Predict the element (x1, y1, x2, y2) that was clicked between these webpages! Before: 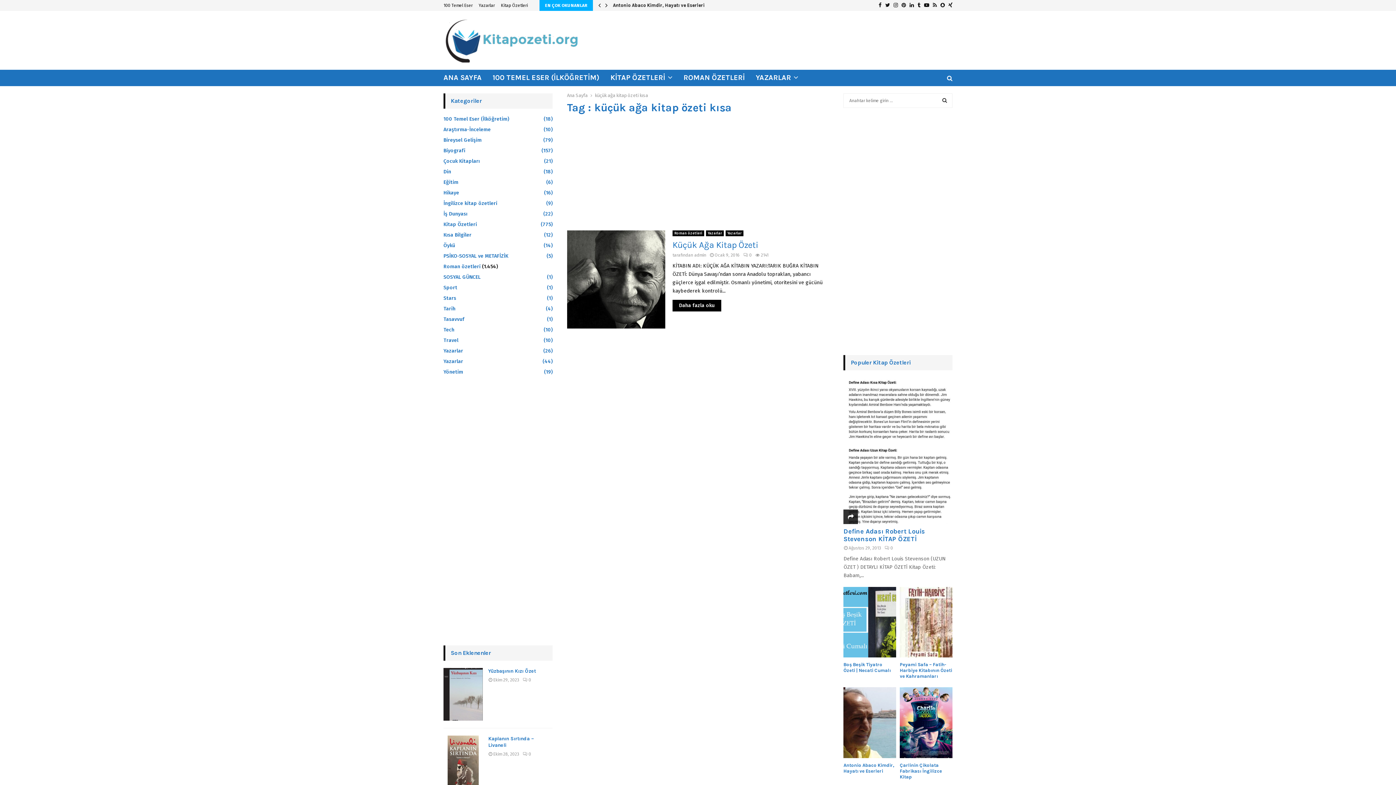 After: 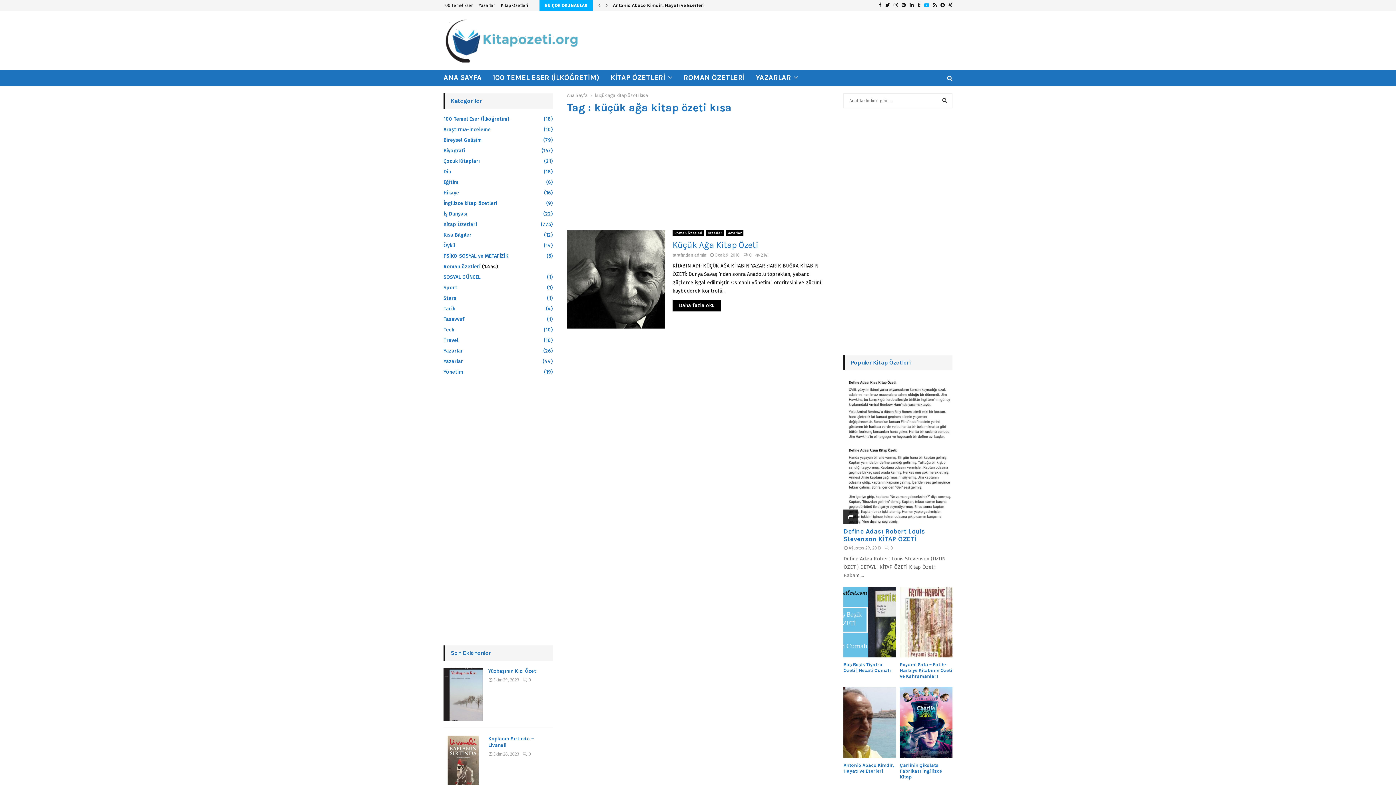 Action: label: Youtube bbox: (924, 0, 929, 10)